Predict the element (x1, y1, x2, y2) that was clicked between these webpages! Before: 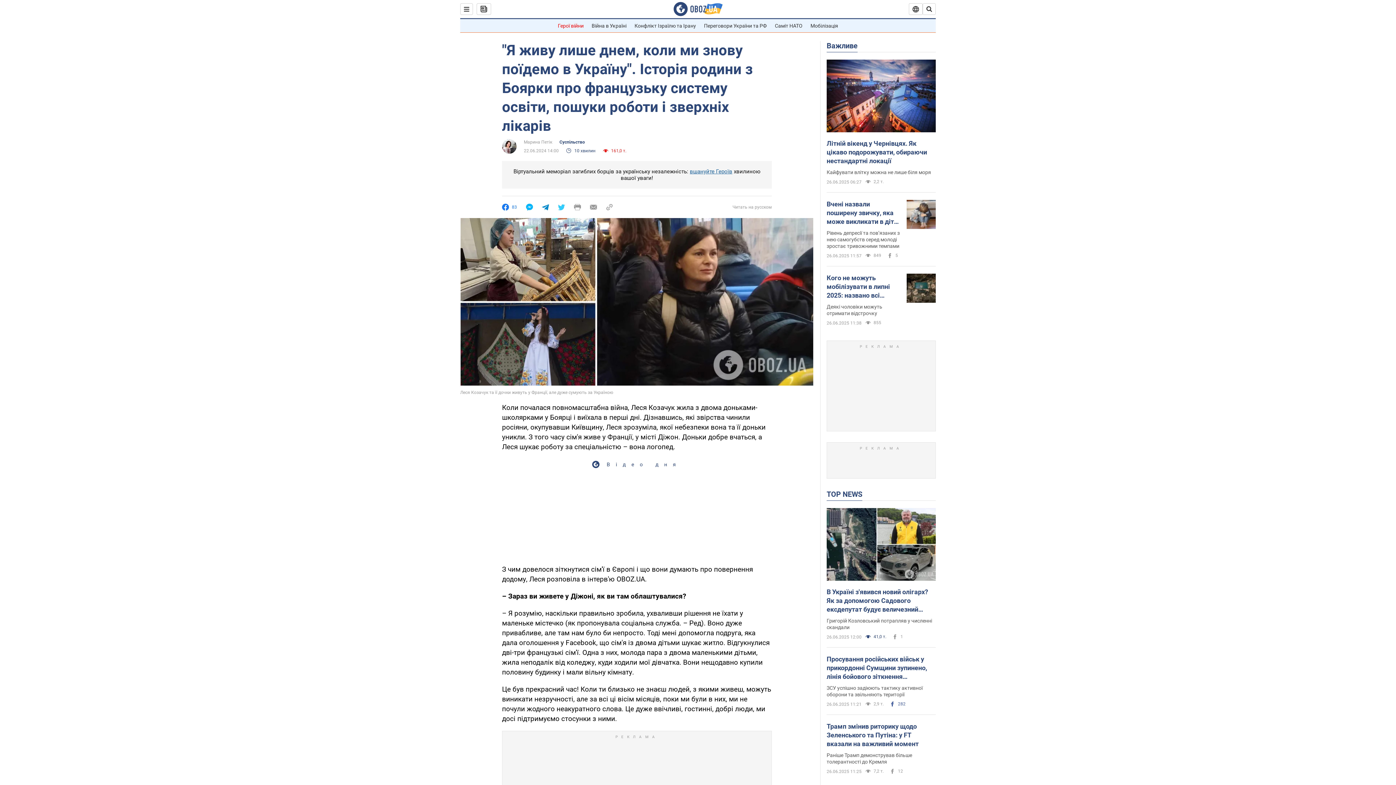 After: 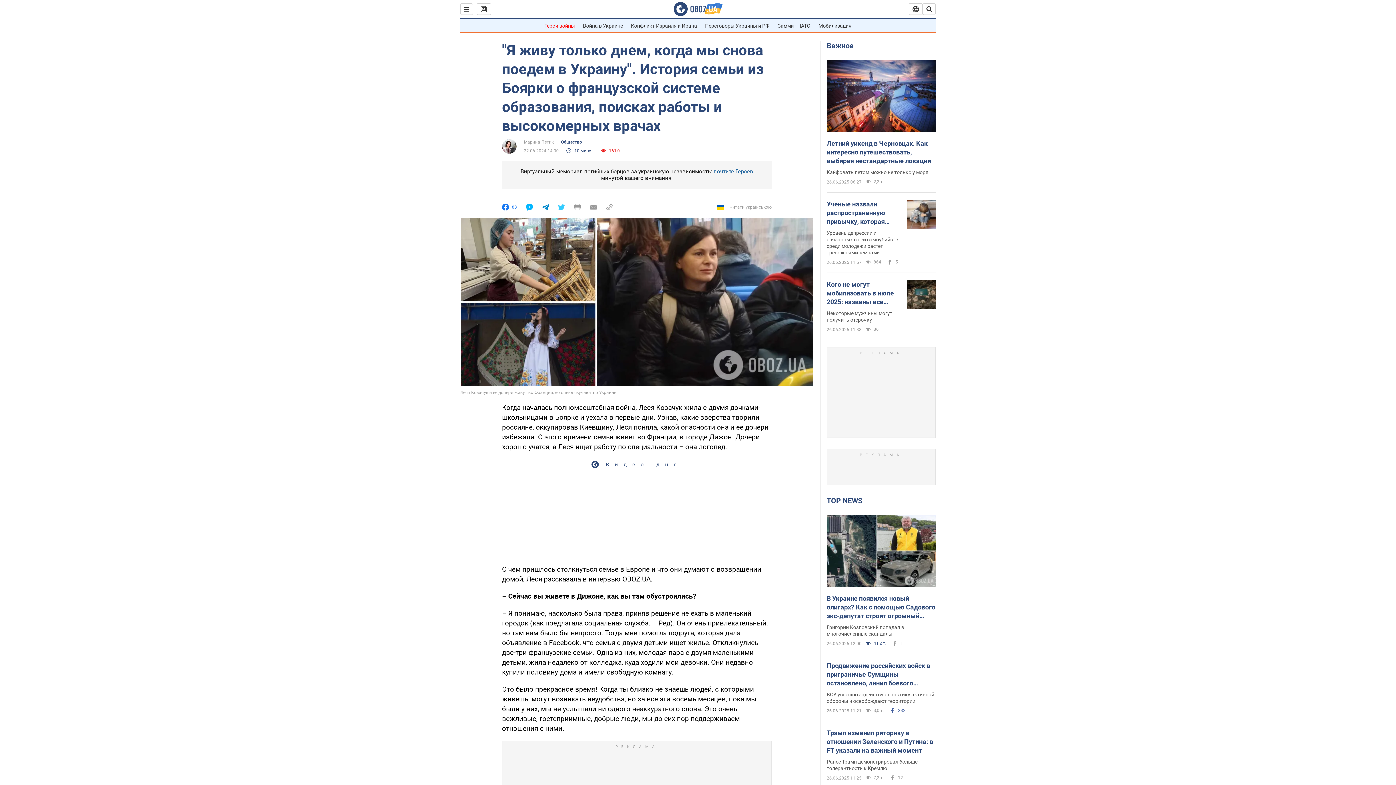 Action: bbox: (727, 204, 772, 210) label: Читать на русском